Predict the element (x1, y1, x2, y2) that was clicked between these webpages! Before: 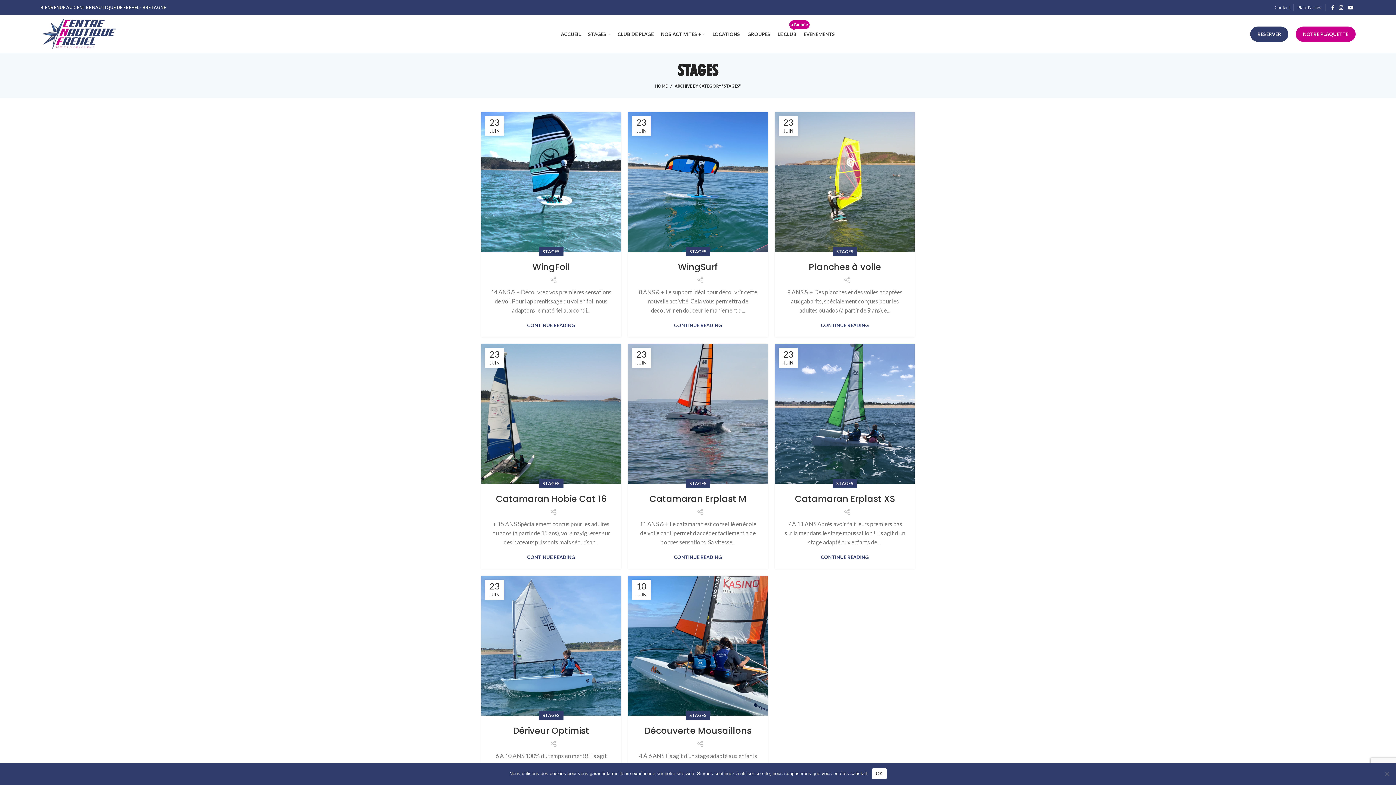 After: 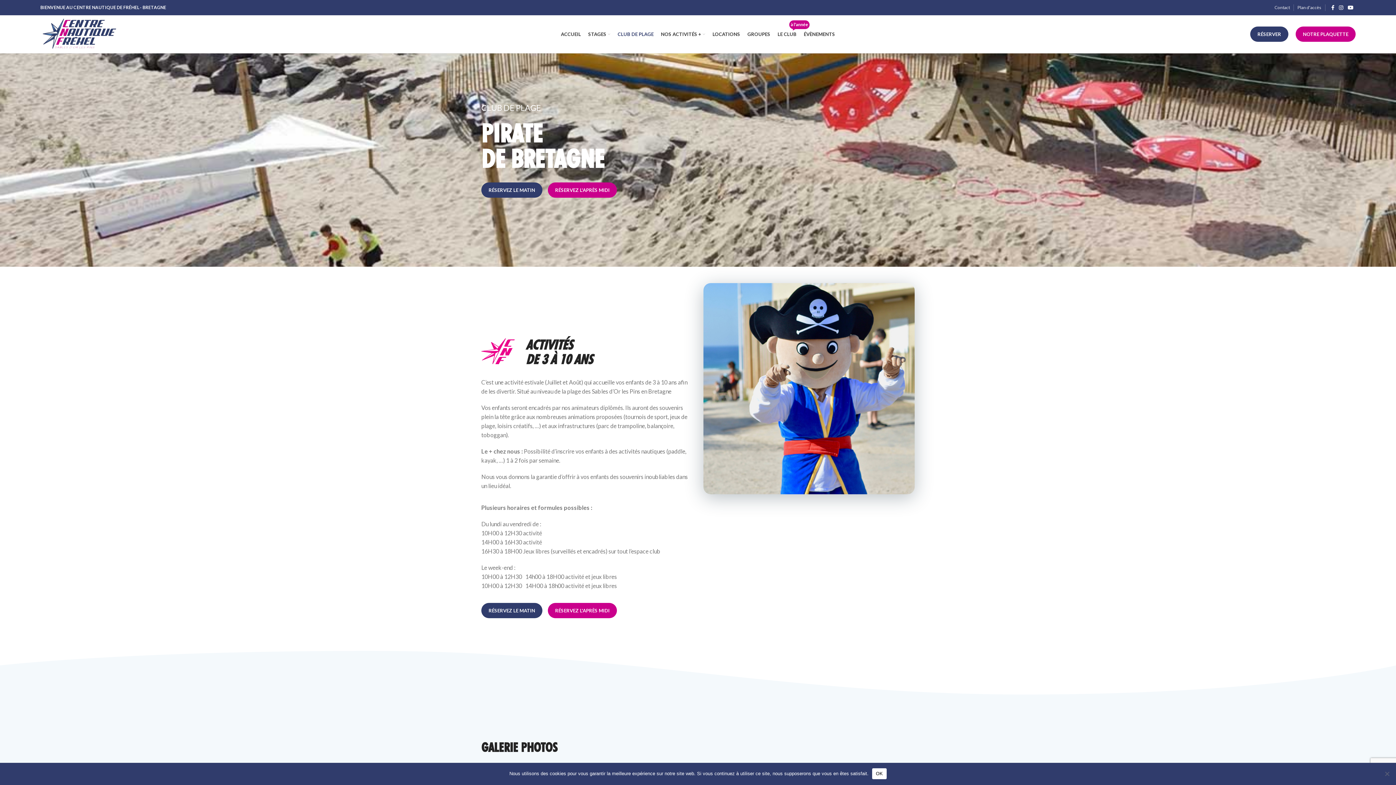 Action: label: CLUB DE PLAGE bbox: (614, 26, 657, 41)